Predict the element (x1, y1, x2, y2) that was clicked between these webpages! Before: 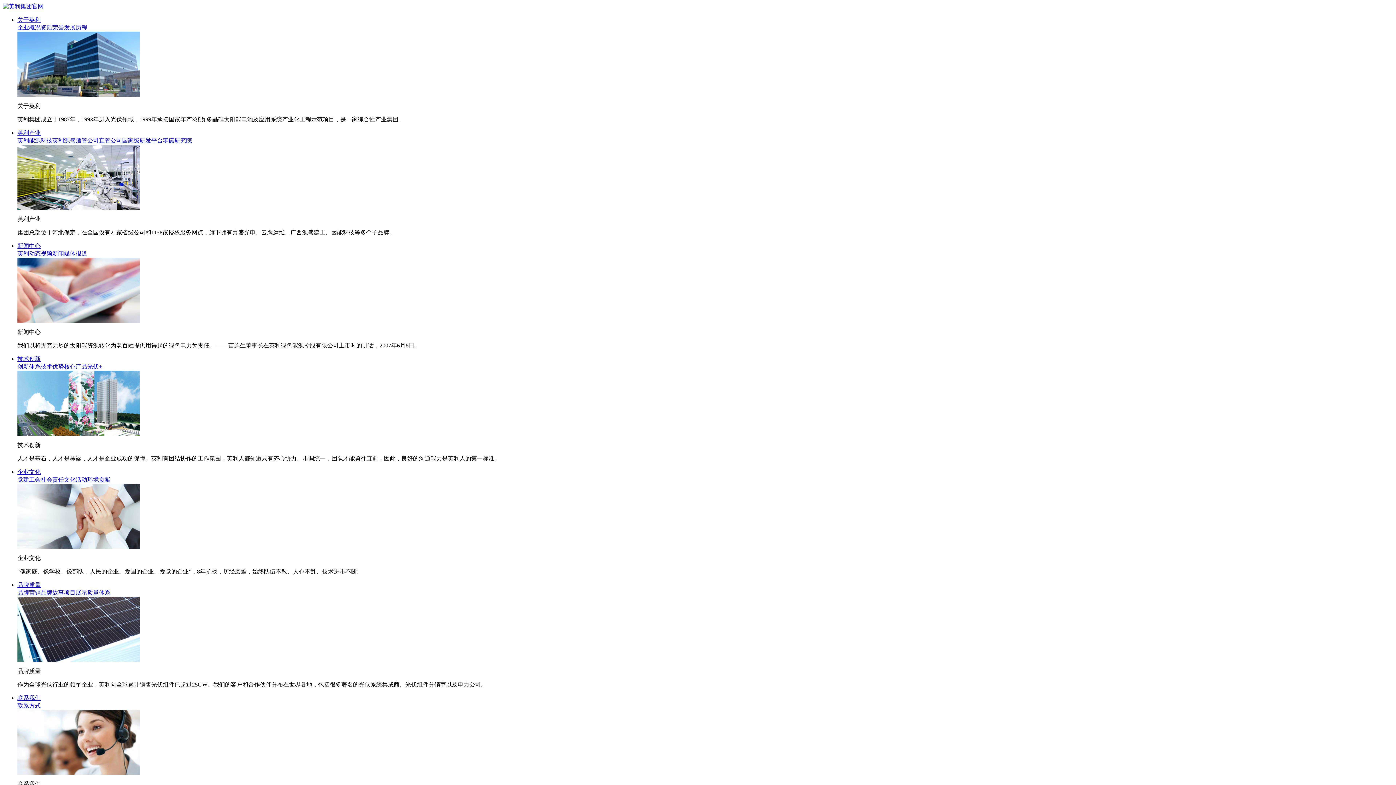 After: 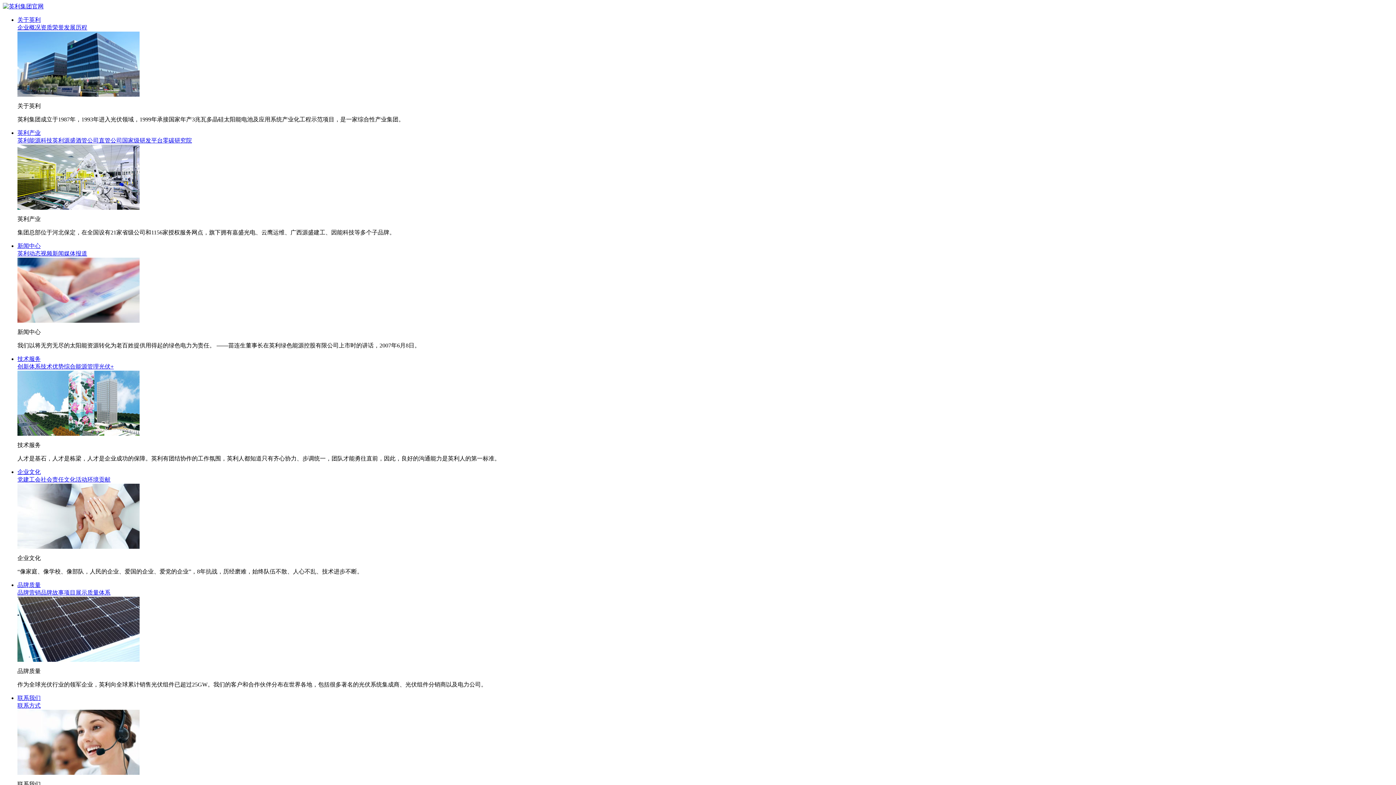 Action: bbox: (64, 24, 87, 30) label: 发展历程